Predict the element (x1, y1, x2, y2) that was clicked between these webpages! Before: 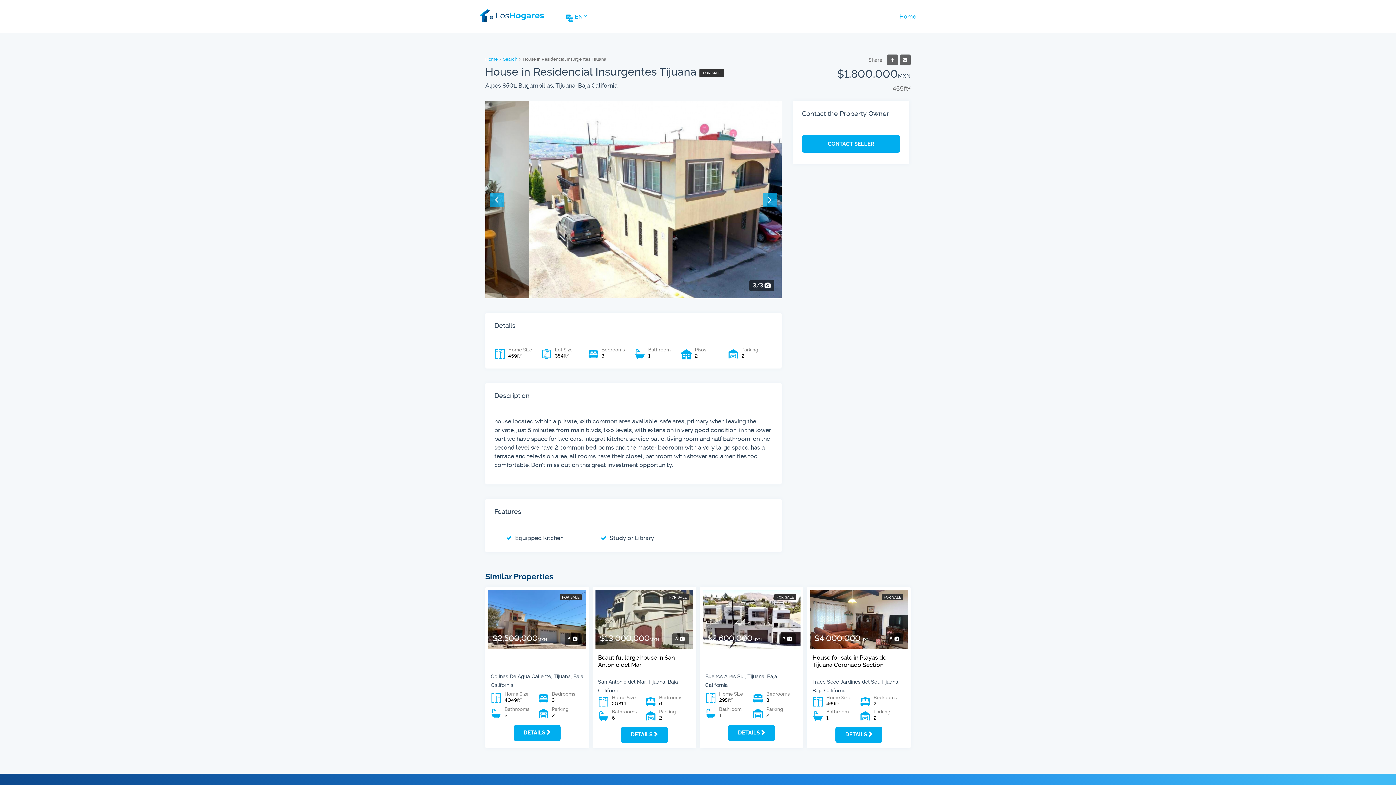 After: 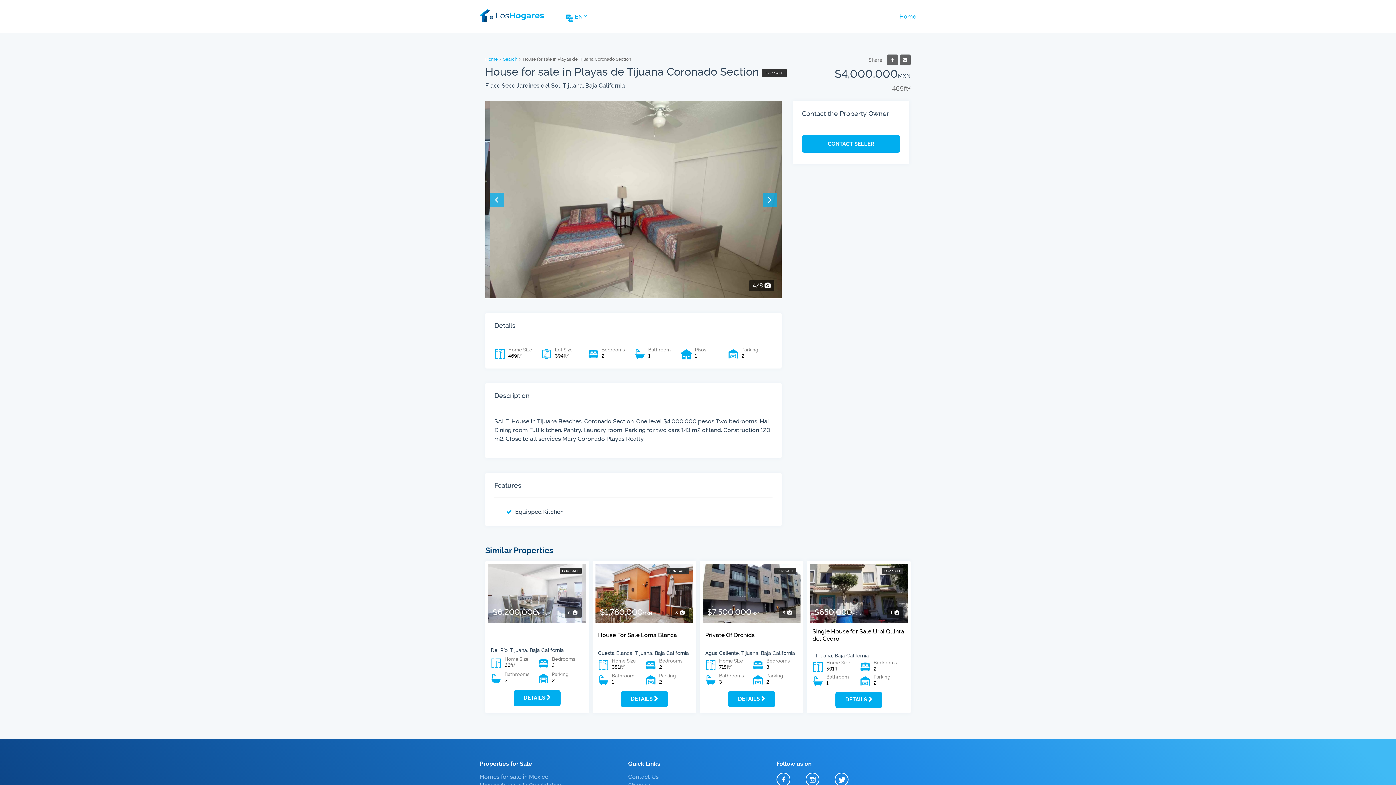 Action: label: House for sale in Playas de Tijuana Coronado Section bbox: (812, 654, 886, 668)